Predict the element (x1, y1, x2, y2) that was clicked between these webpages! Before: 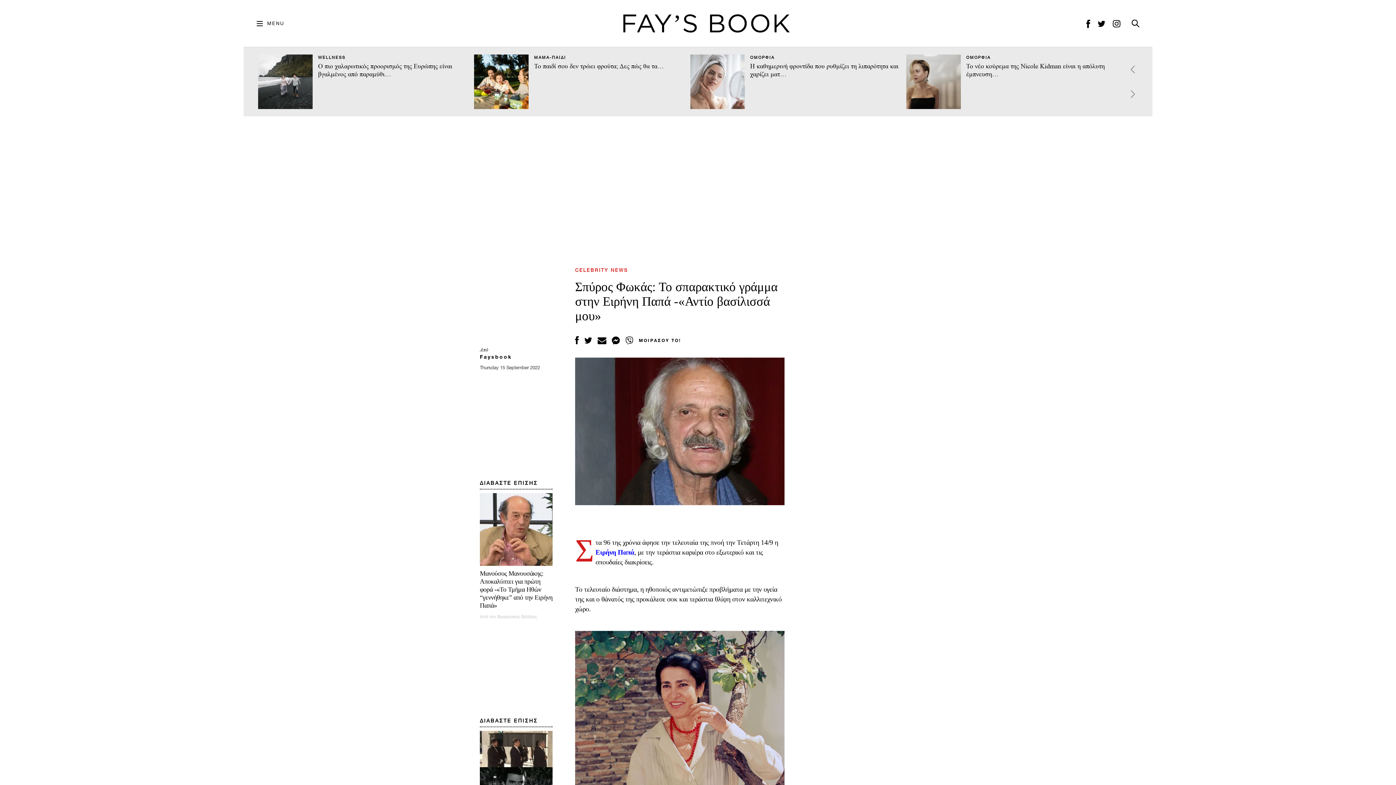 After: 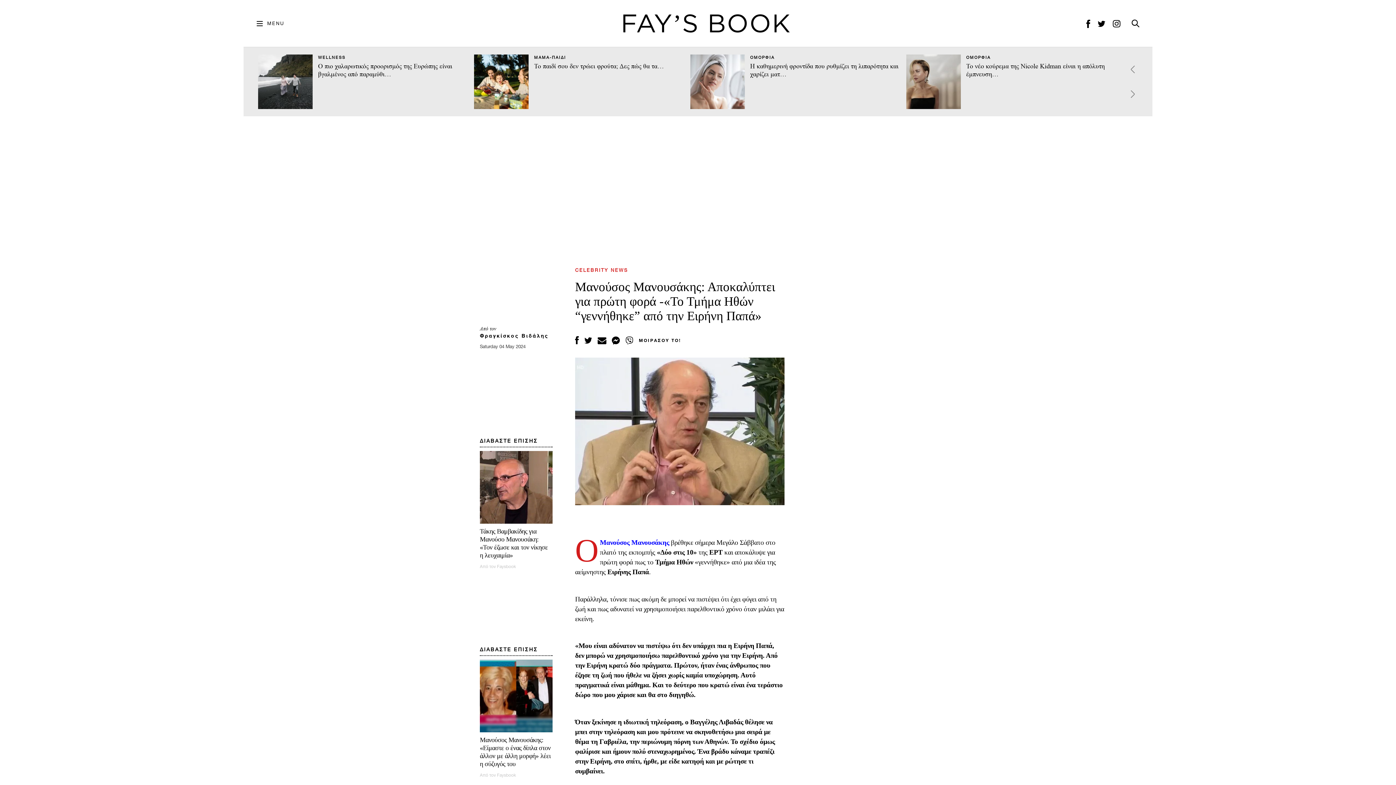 Action: label: ΔΙΑΒΑΣΤΕ ΕΠΙΣΗΣ
Μανούσος Μανουσάκης: Αποκαλύπτει για πρώτη φορά -«Το Τμήμα Ηθών “γεννήθηκε” από την Ειρήνη Παπά» bbox: (480, 479, 552, 609)